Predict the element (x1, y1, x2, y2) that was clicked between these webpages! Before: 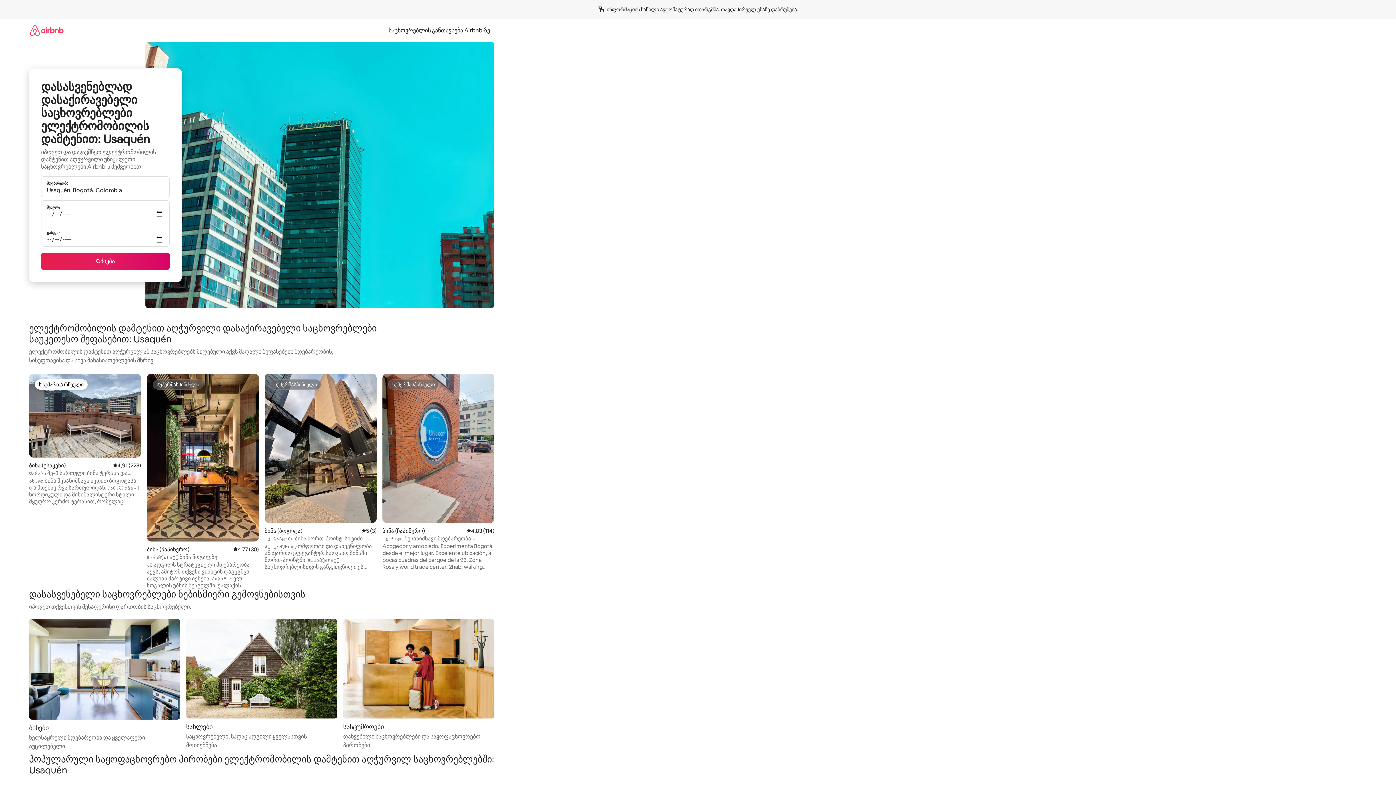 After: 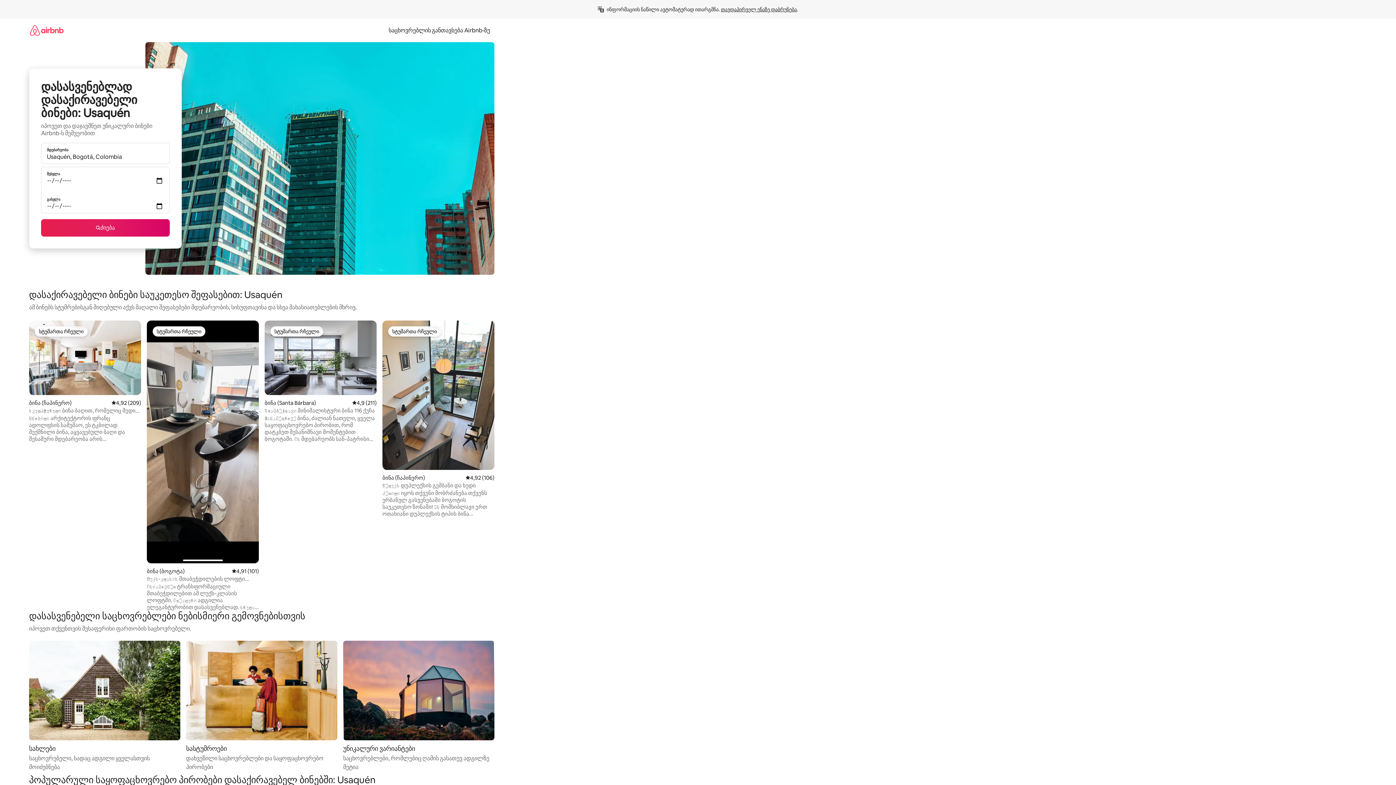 Action: bbox: (29, 619, 180, 751) label: ბინები

ხელსაყრელი მდებარეობა და ყველაფერი აუცილებელი